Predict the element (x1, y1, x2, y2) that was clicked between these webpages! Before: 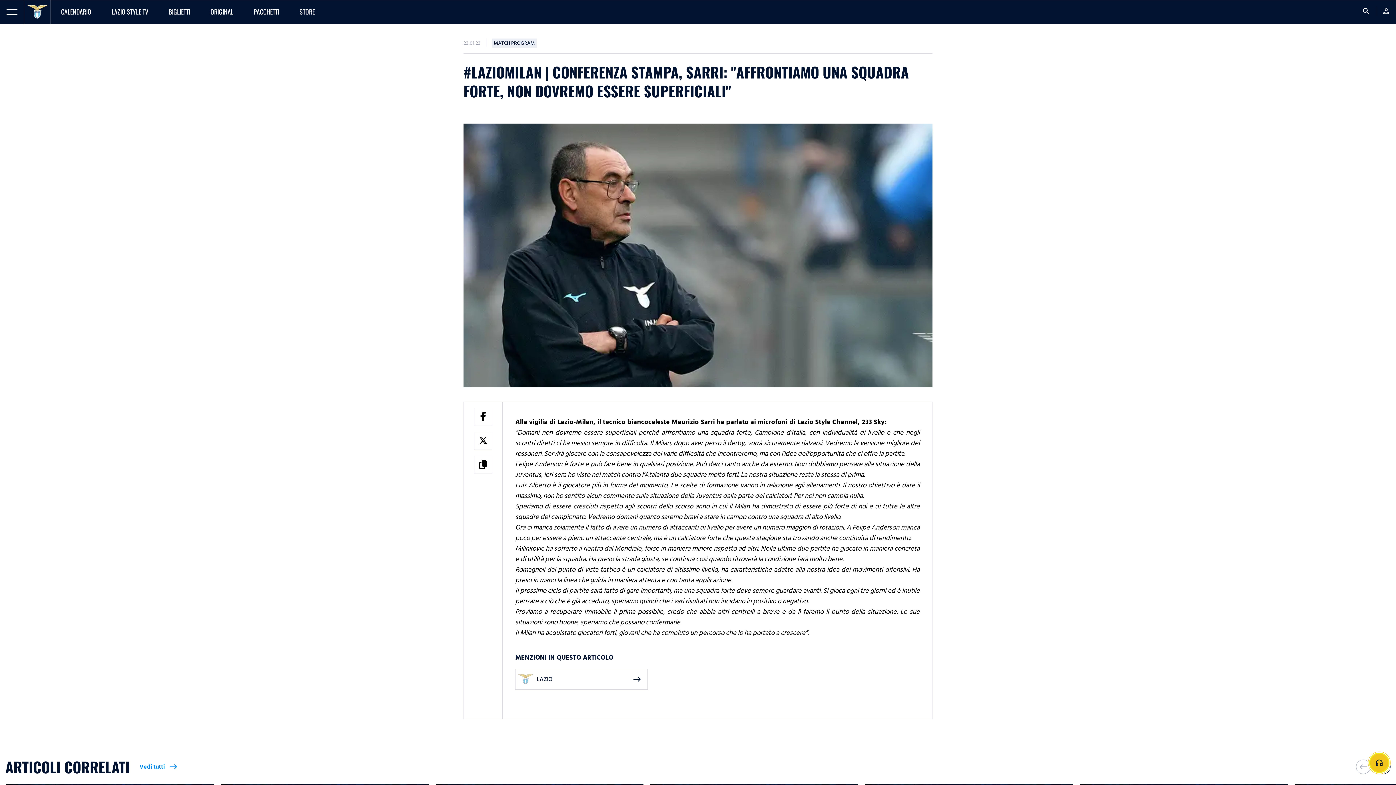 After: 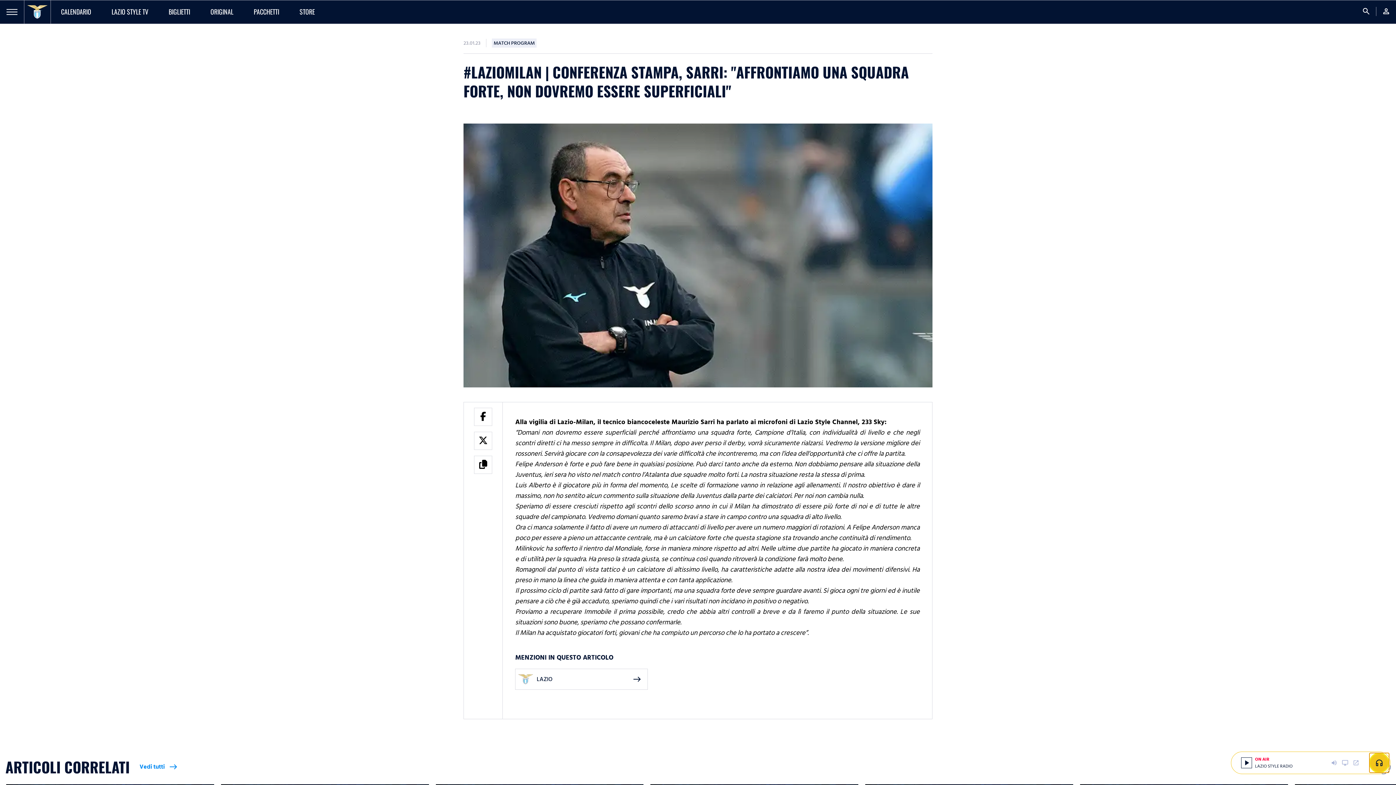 Action: label: headphones bbox: (1369, 753, 1389, 773)